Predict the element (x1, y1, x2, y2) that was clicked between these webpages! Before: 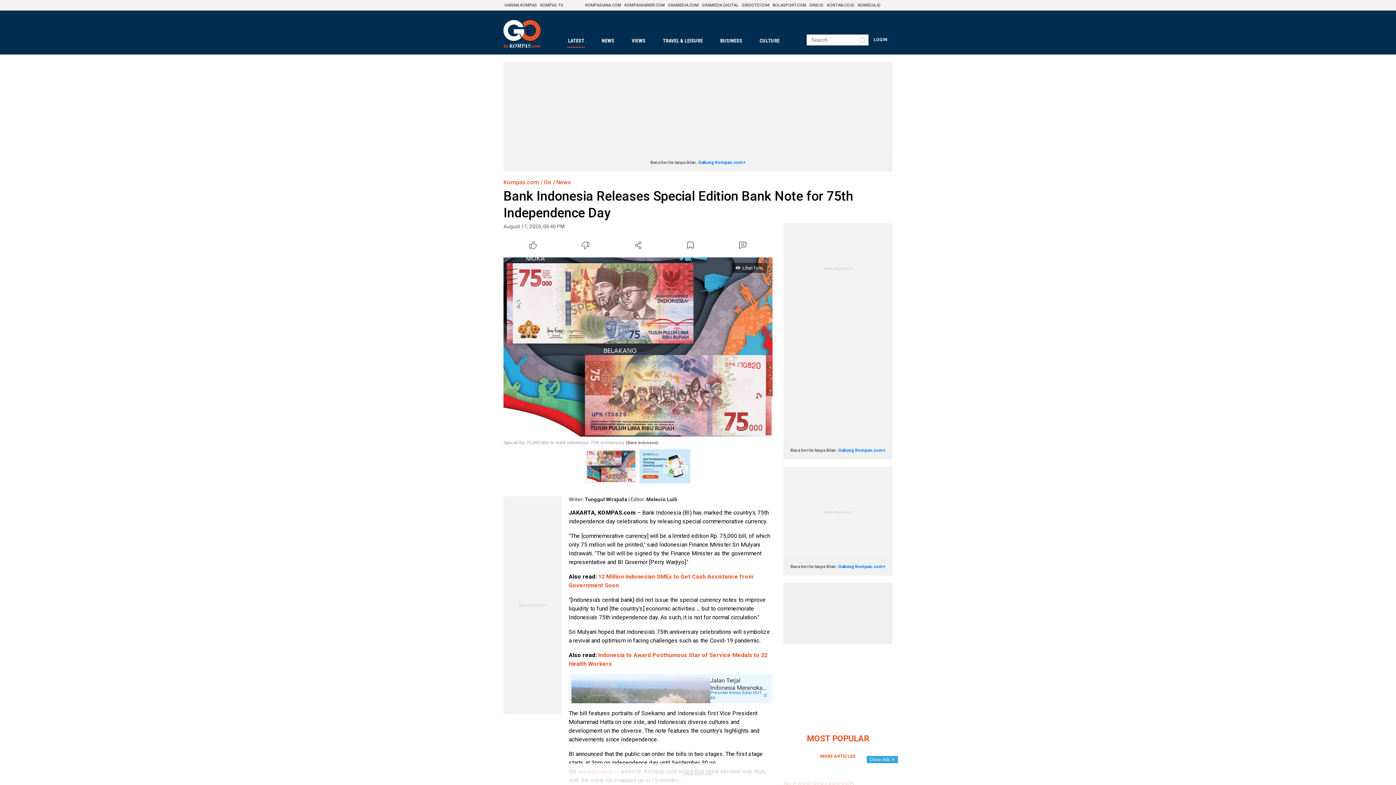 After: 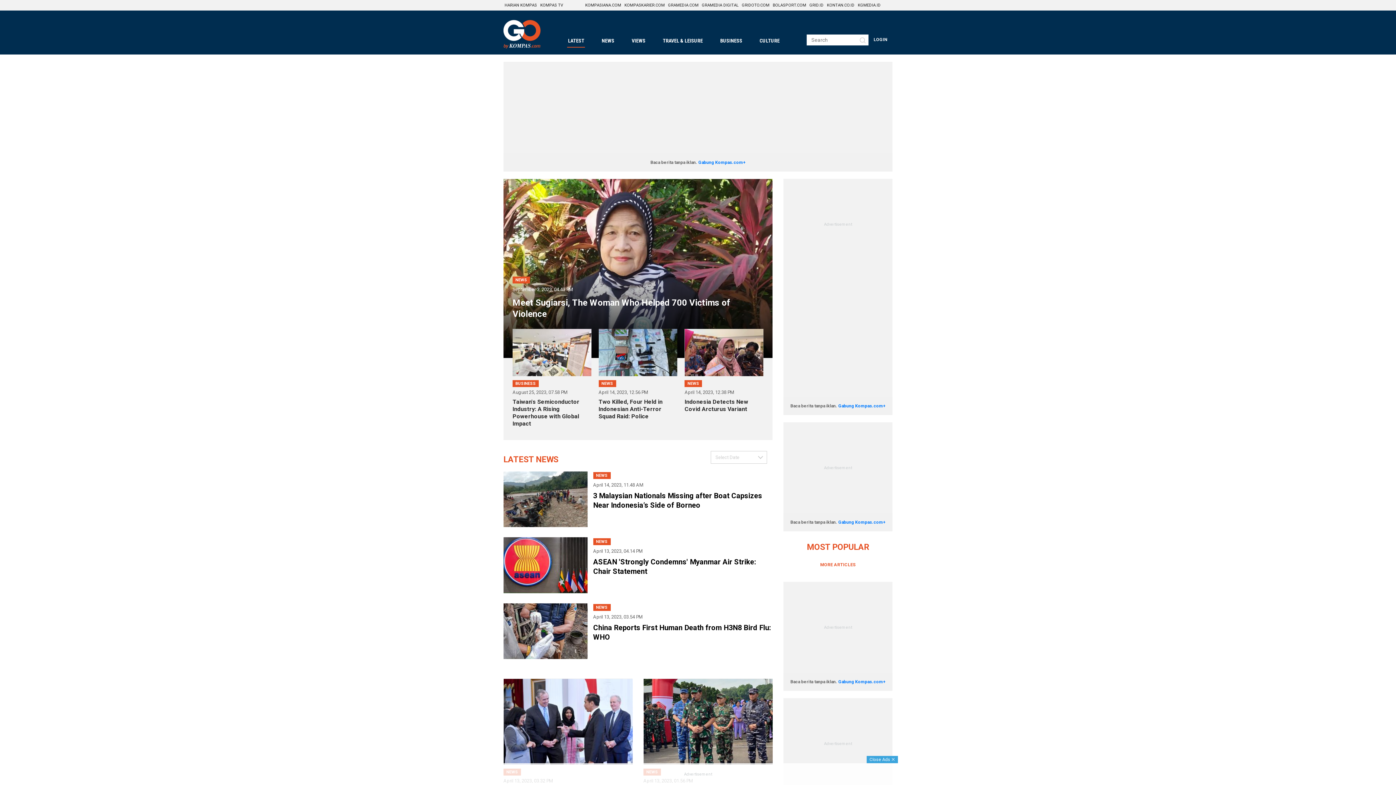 Action: label: Go bbox: (544, 178, 551, 186)